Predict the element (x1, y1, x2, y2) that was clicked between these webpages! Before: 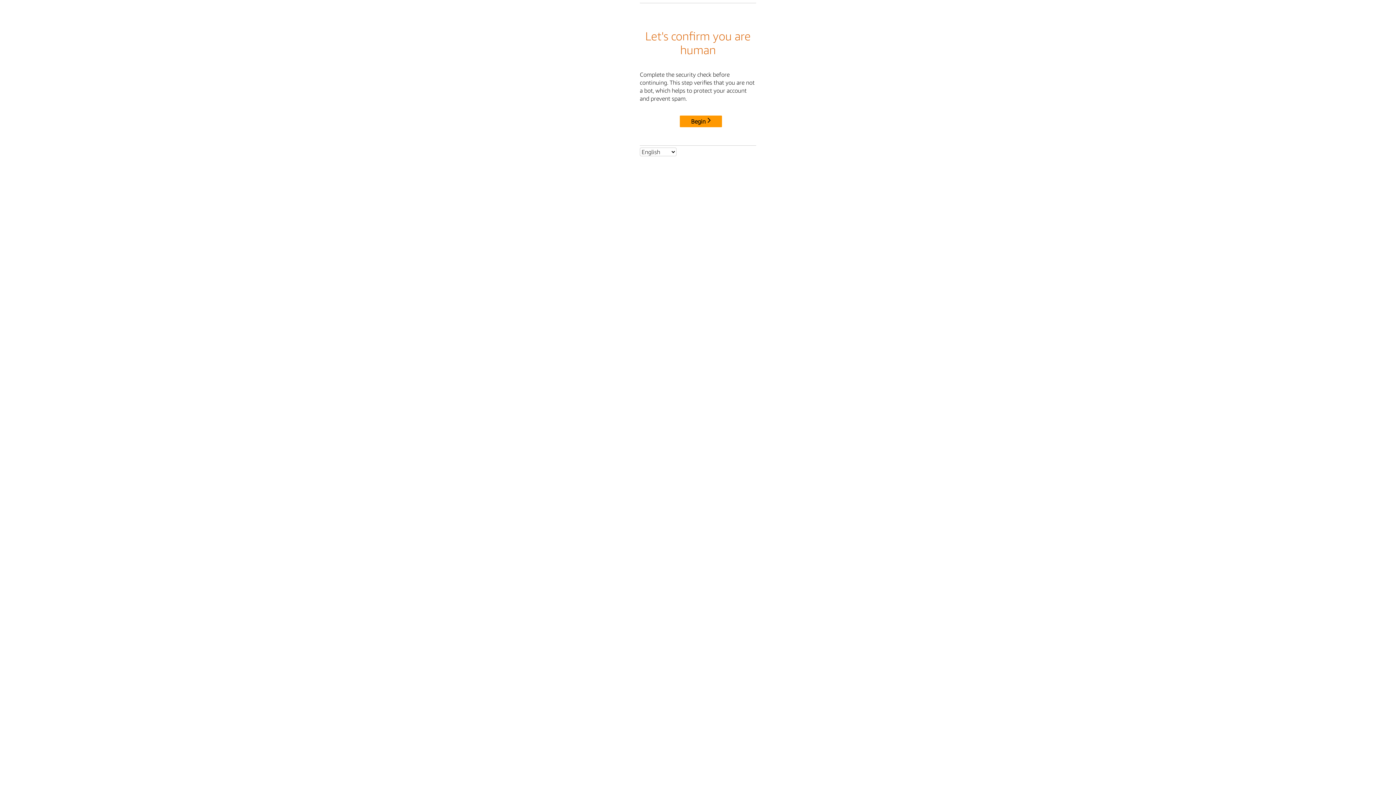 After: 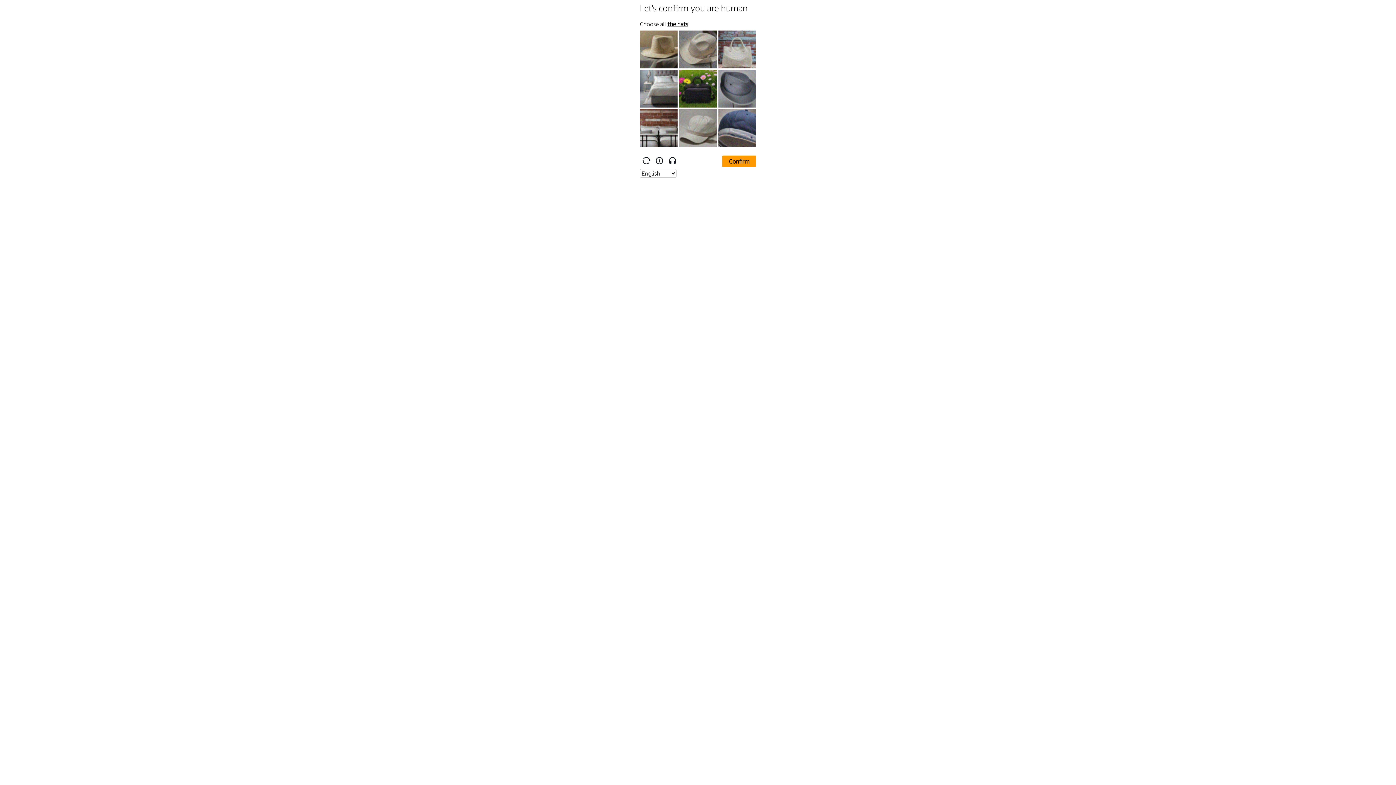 Action: bbox: (680, 115, 722, 127) label: Begin